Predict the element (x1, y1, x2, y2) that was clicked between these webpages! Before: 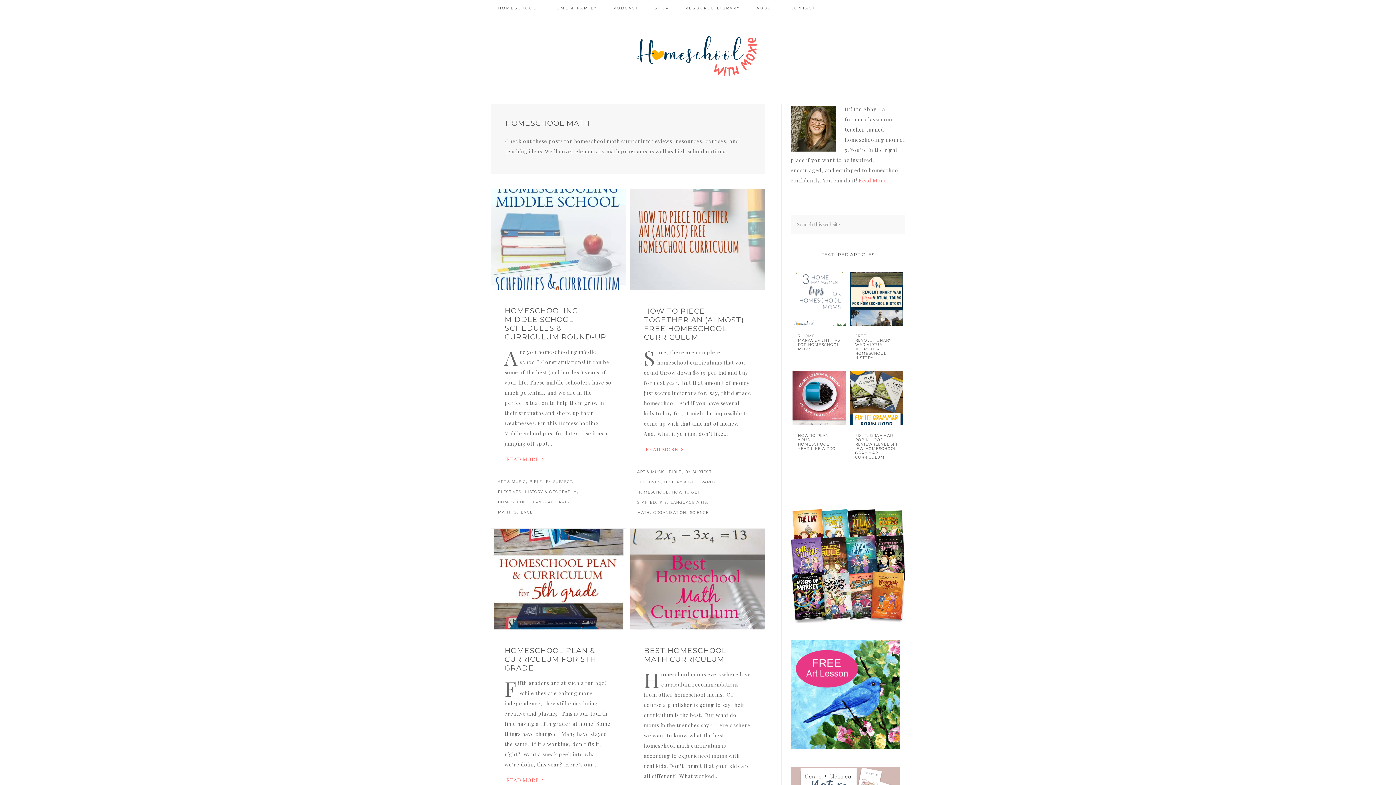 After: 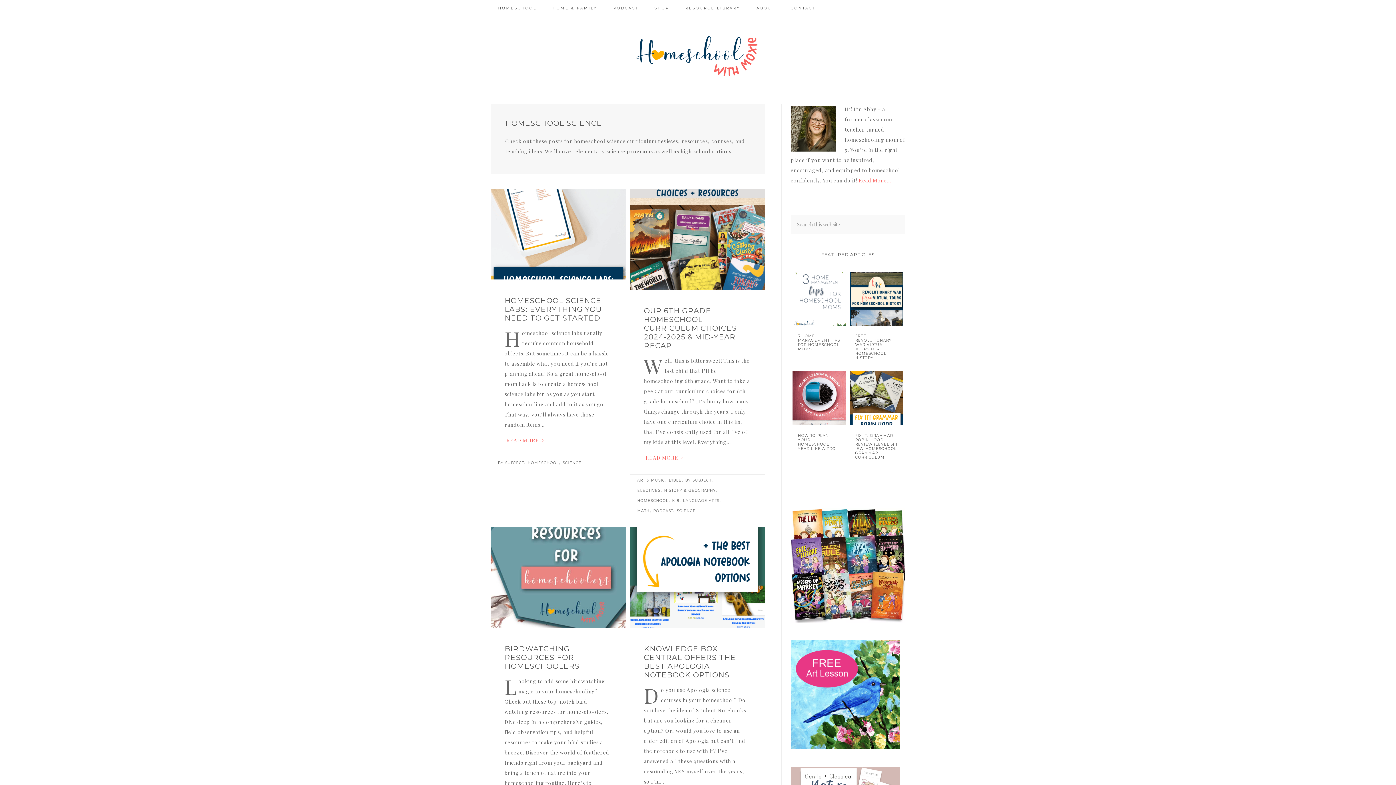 Action: bbox: (513, 510, 532, 514) label: SCIENCE